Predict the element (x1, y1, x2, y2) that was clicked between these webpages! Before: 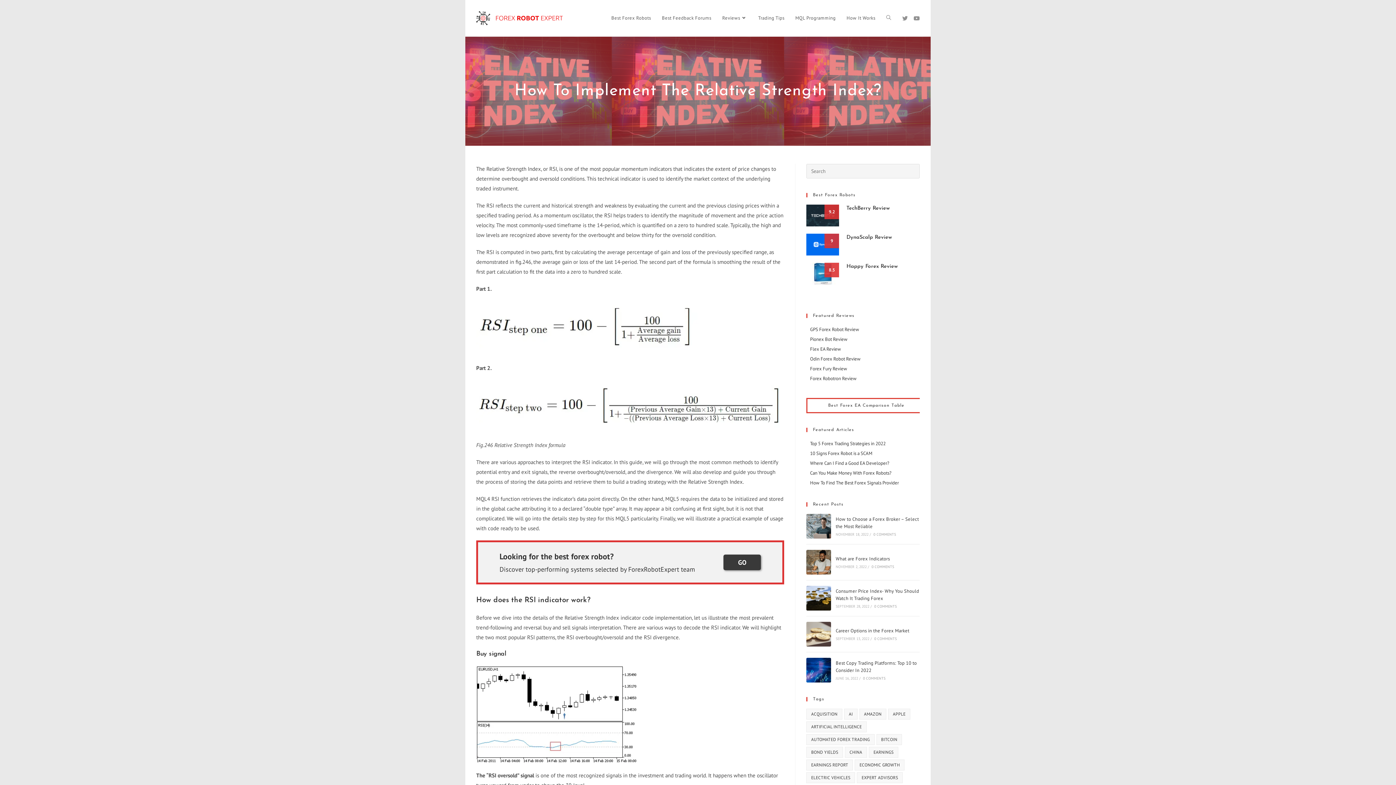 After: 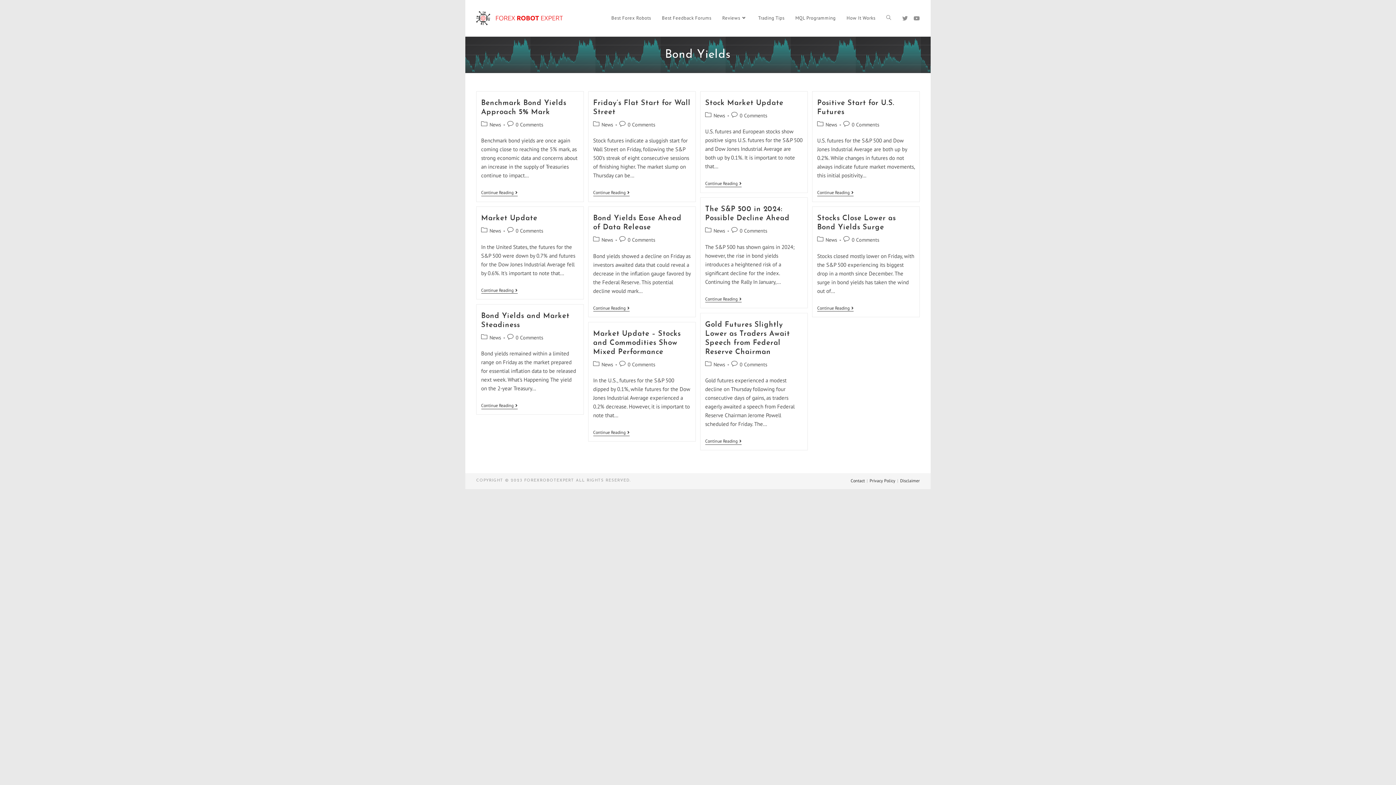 Action: bbox: (806, 747, 843, 758) label: Bond Yields (11 items)